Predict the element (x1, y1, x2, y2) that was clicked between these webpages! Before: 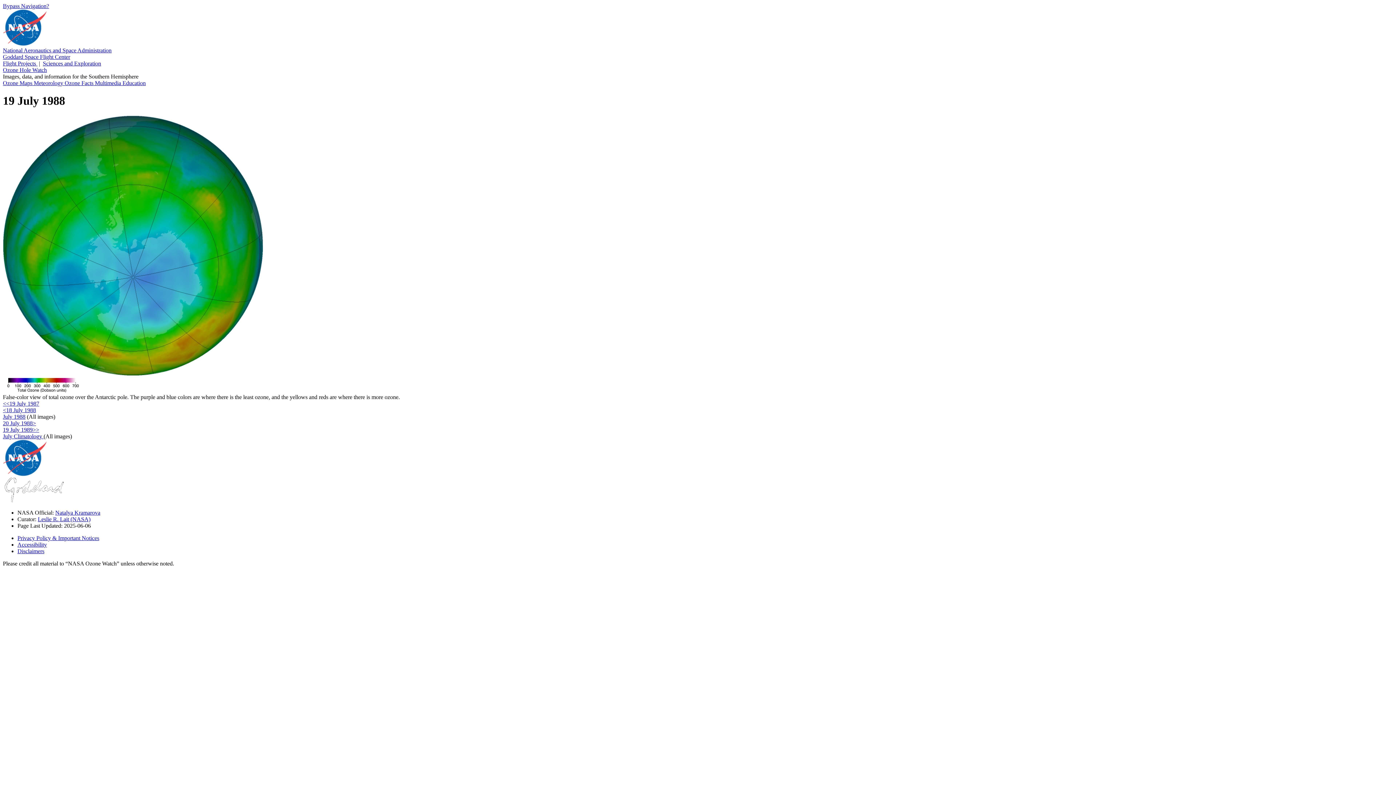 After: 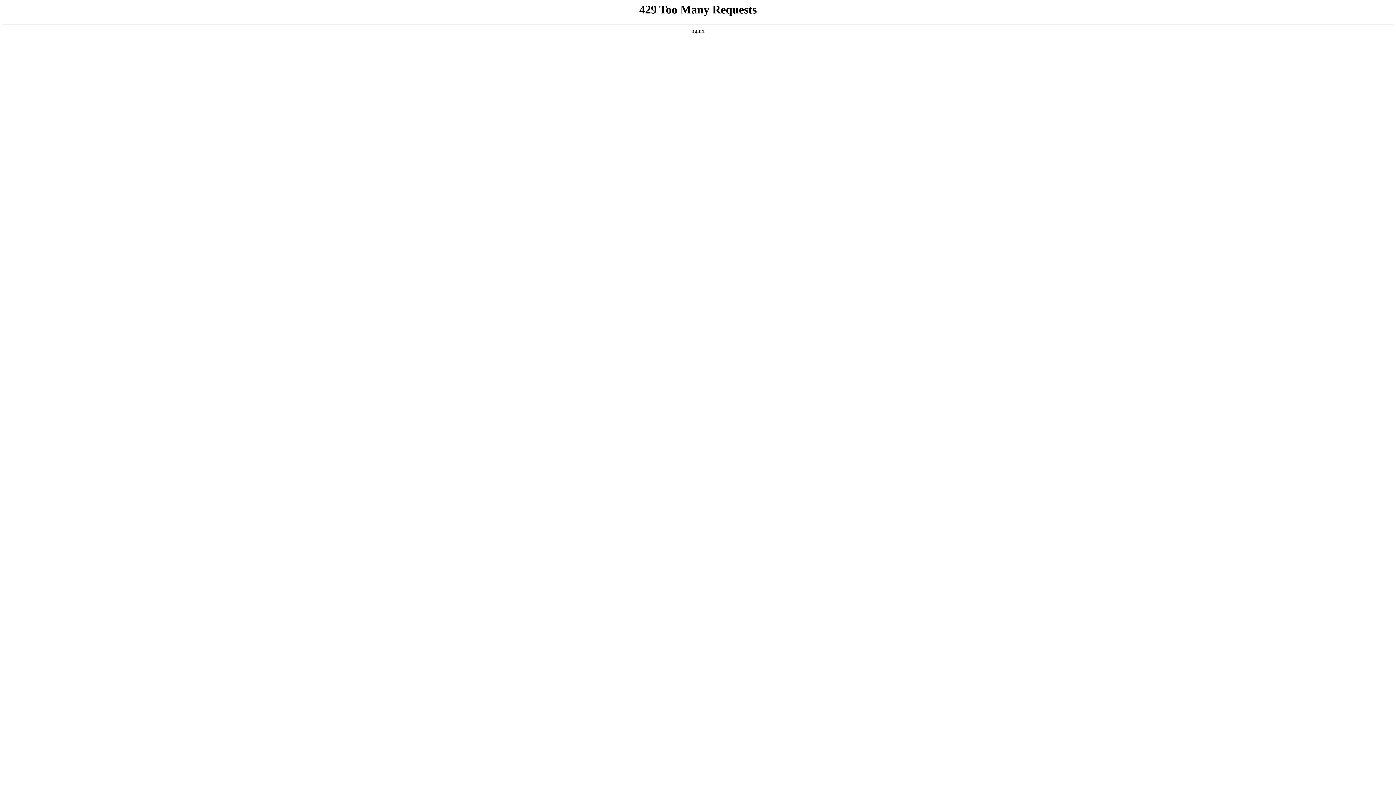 Action: bbox: (2, 497, 65, 503)